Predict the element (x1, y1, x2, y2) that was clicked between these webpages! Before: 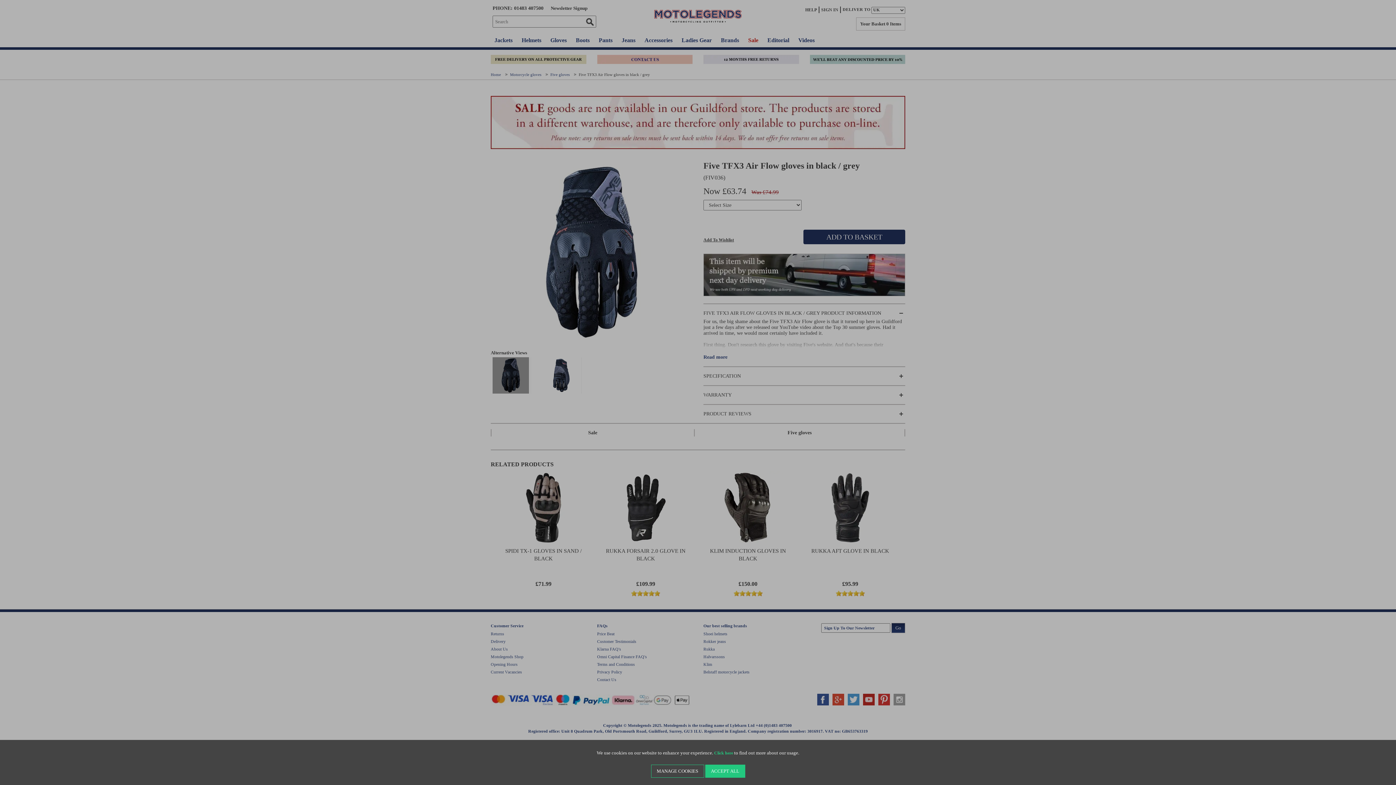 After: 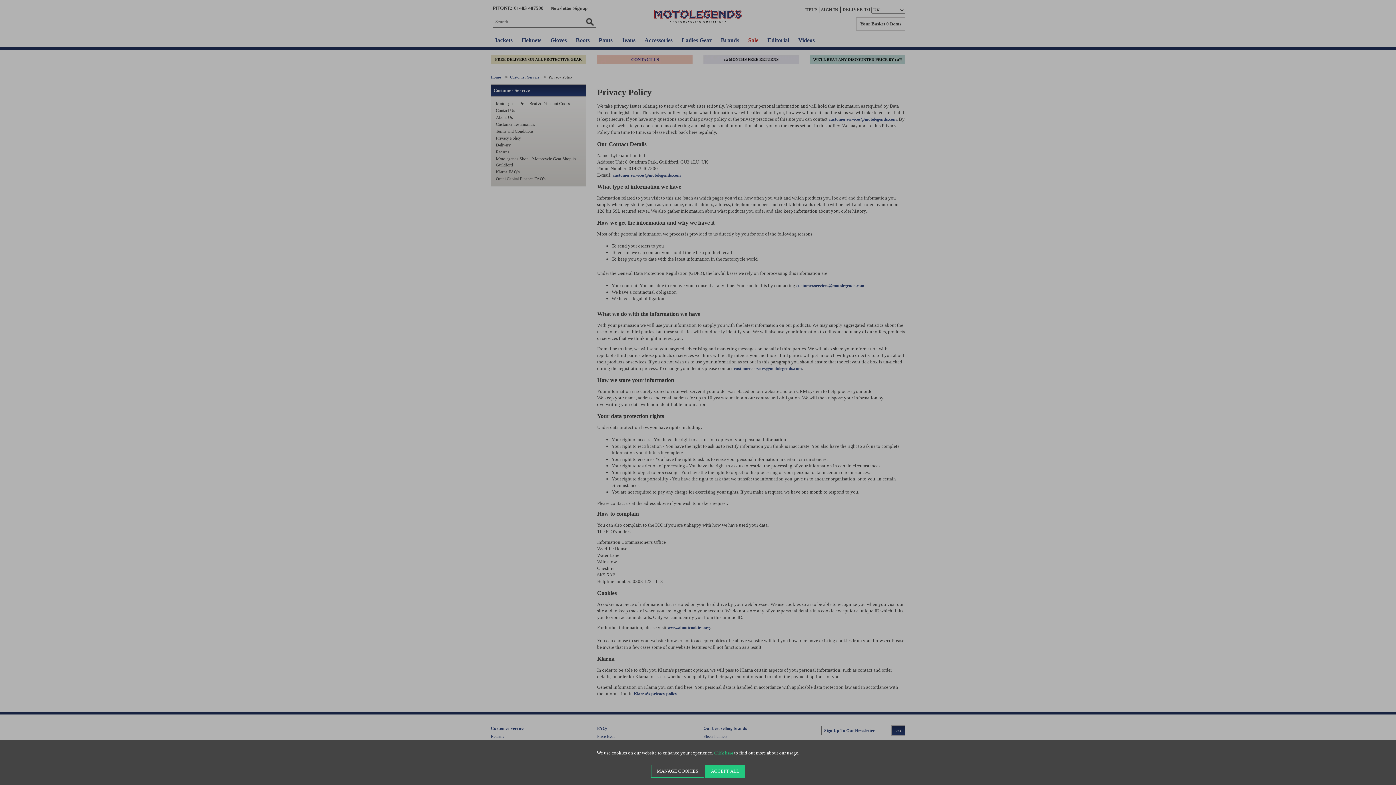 Action: bbox: (714, 751, 733, 756) label: Click here